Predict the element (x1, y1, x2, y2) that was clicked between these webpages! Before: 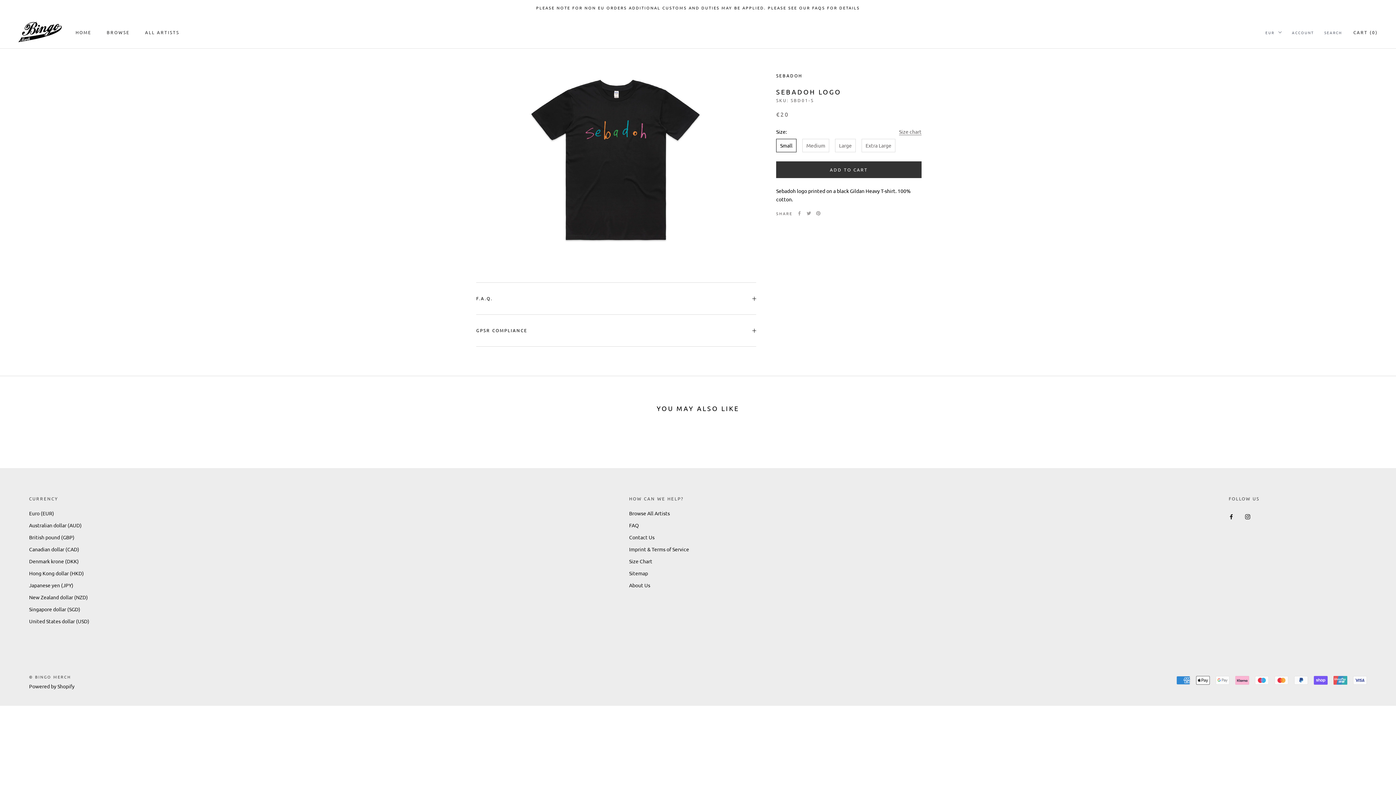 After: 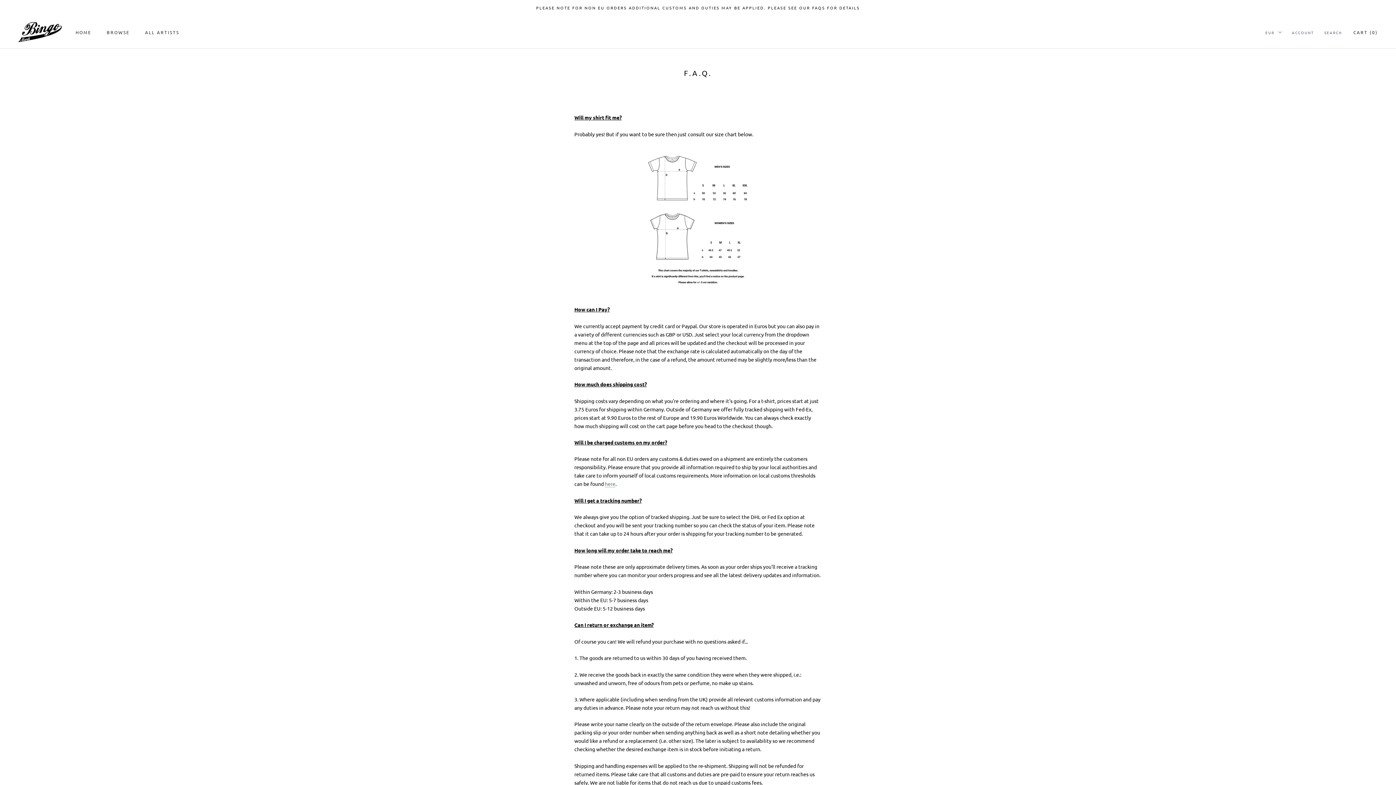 Action: label: FAQ bbox: (629, 521, 689, 529)